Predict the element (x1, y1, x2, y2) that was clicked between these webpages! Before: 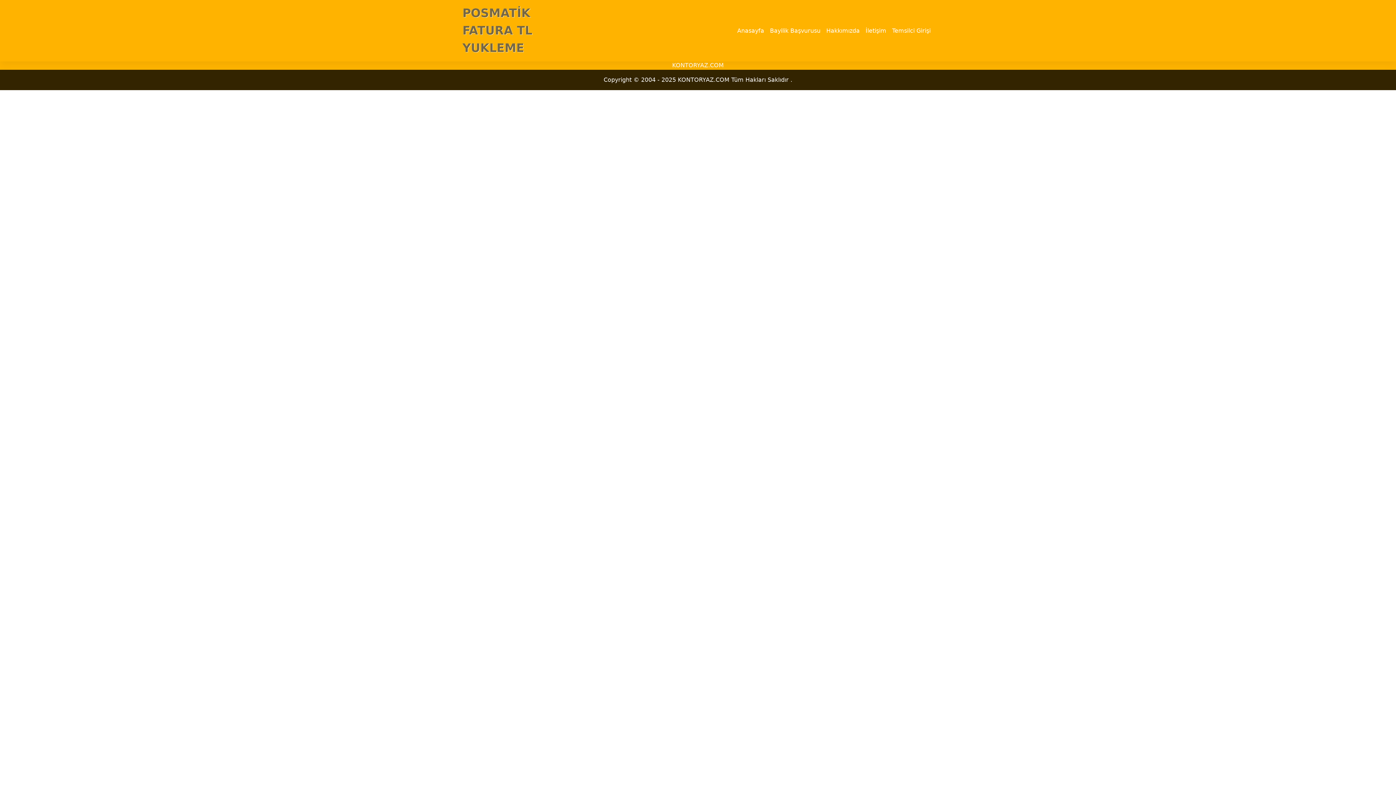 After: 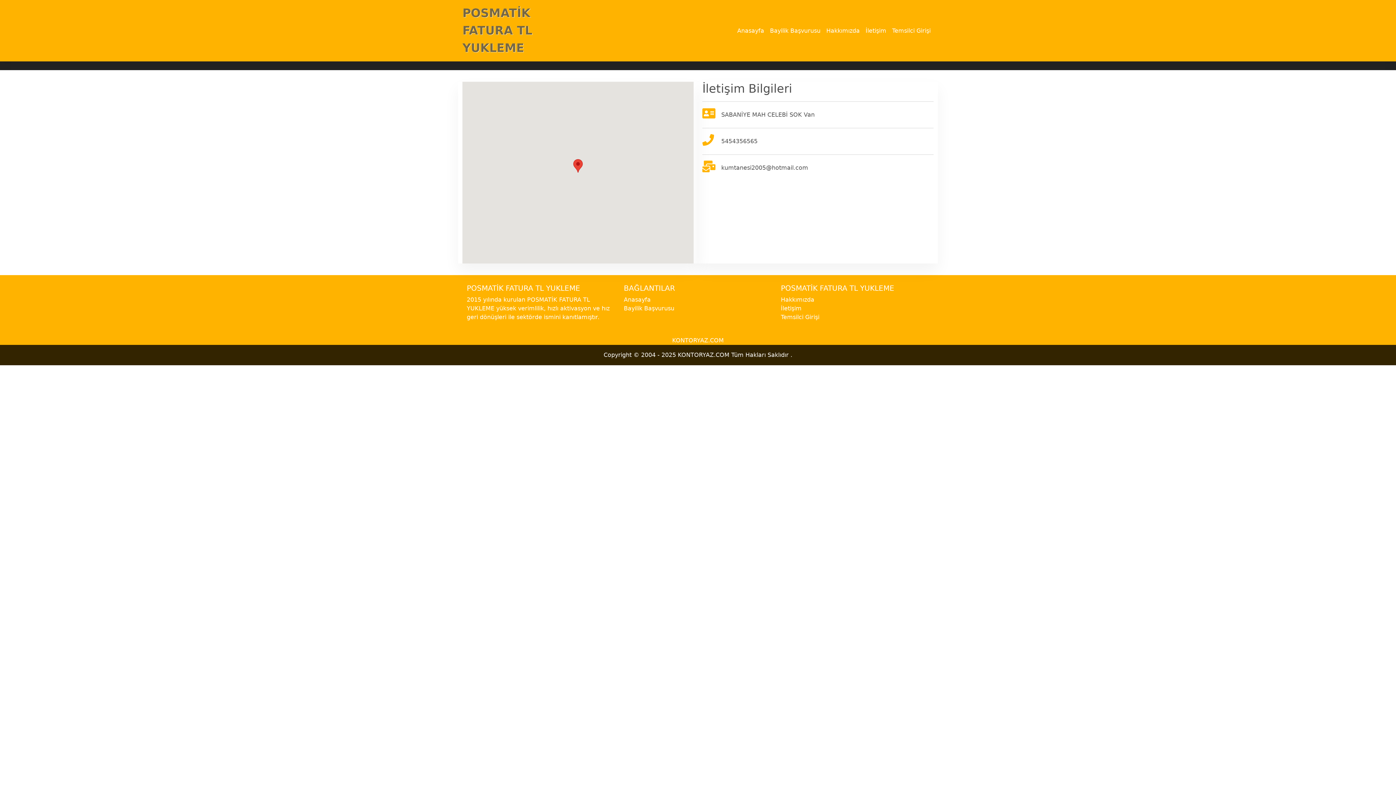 Action: bbox: (862, 23, 889, 38) label: İletişim